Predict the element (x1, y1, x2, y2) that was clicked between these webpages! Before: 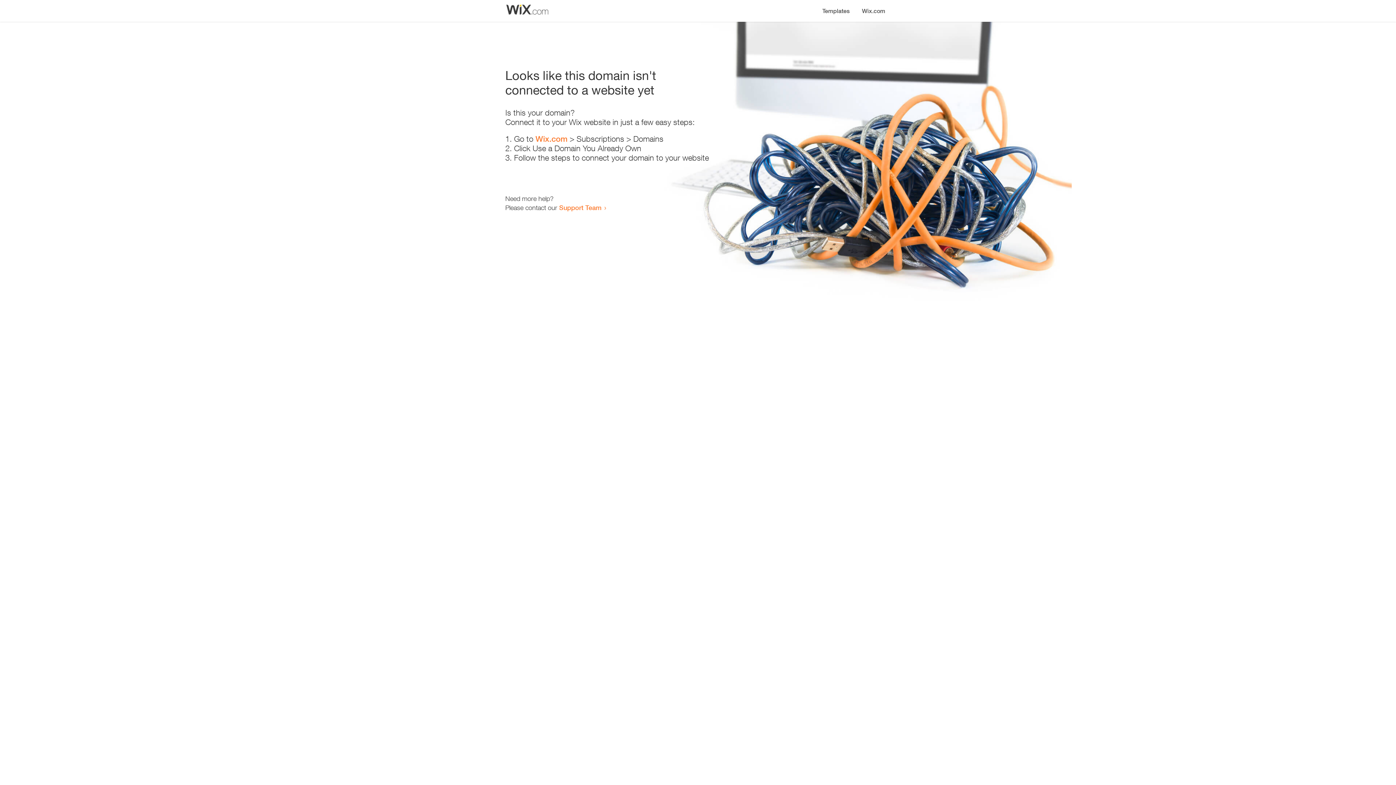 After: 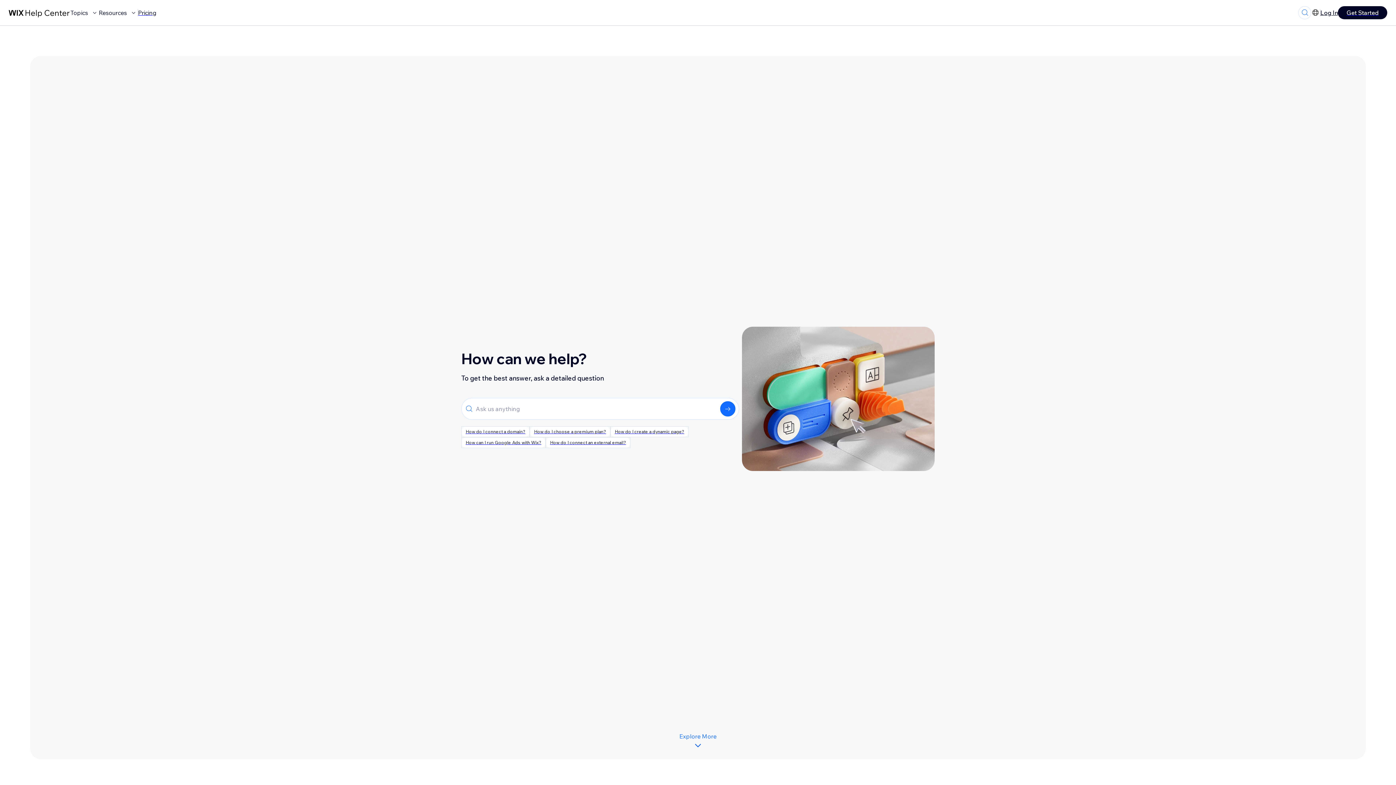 Action: label: Support Team bbox: (559, 203, 601, 211)